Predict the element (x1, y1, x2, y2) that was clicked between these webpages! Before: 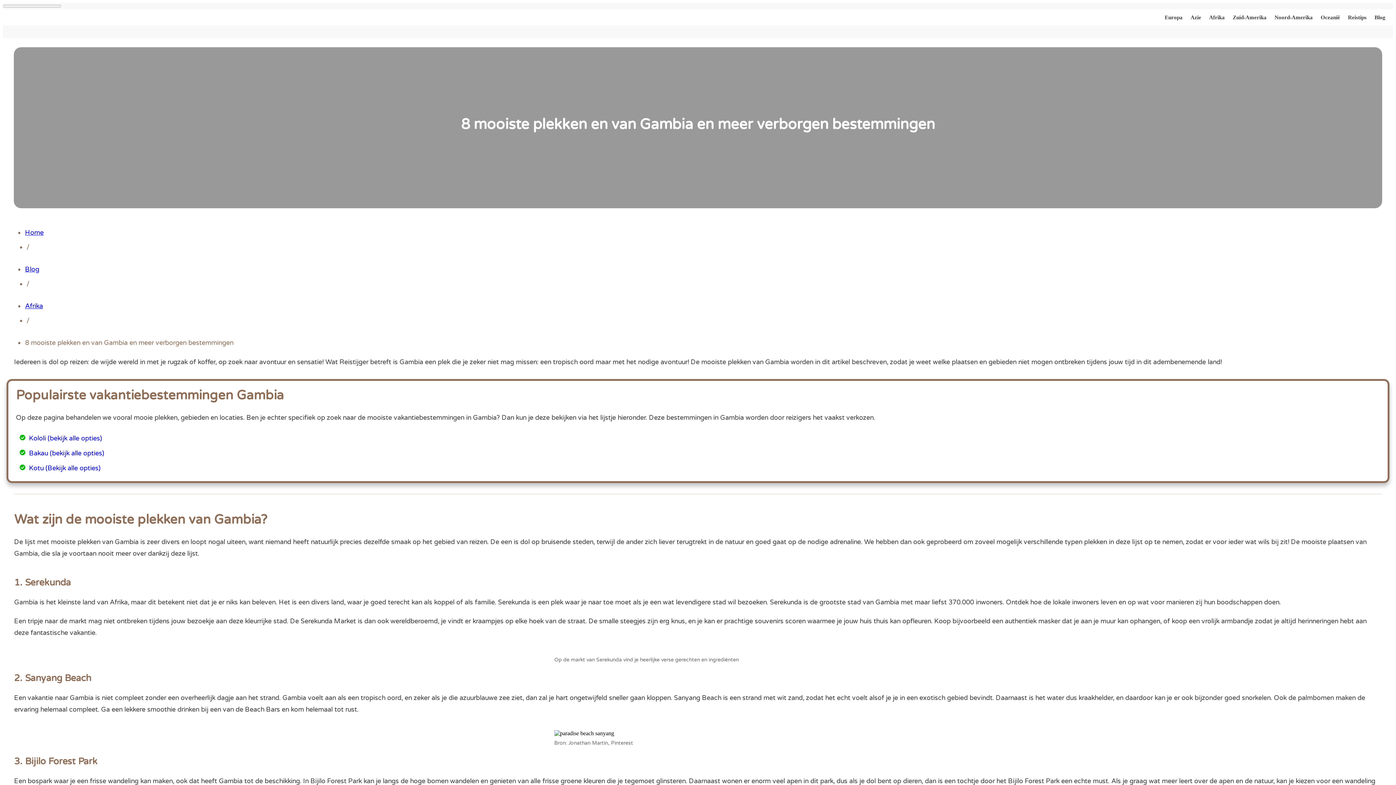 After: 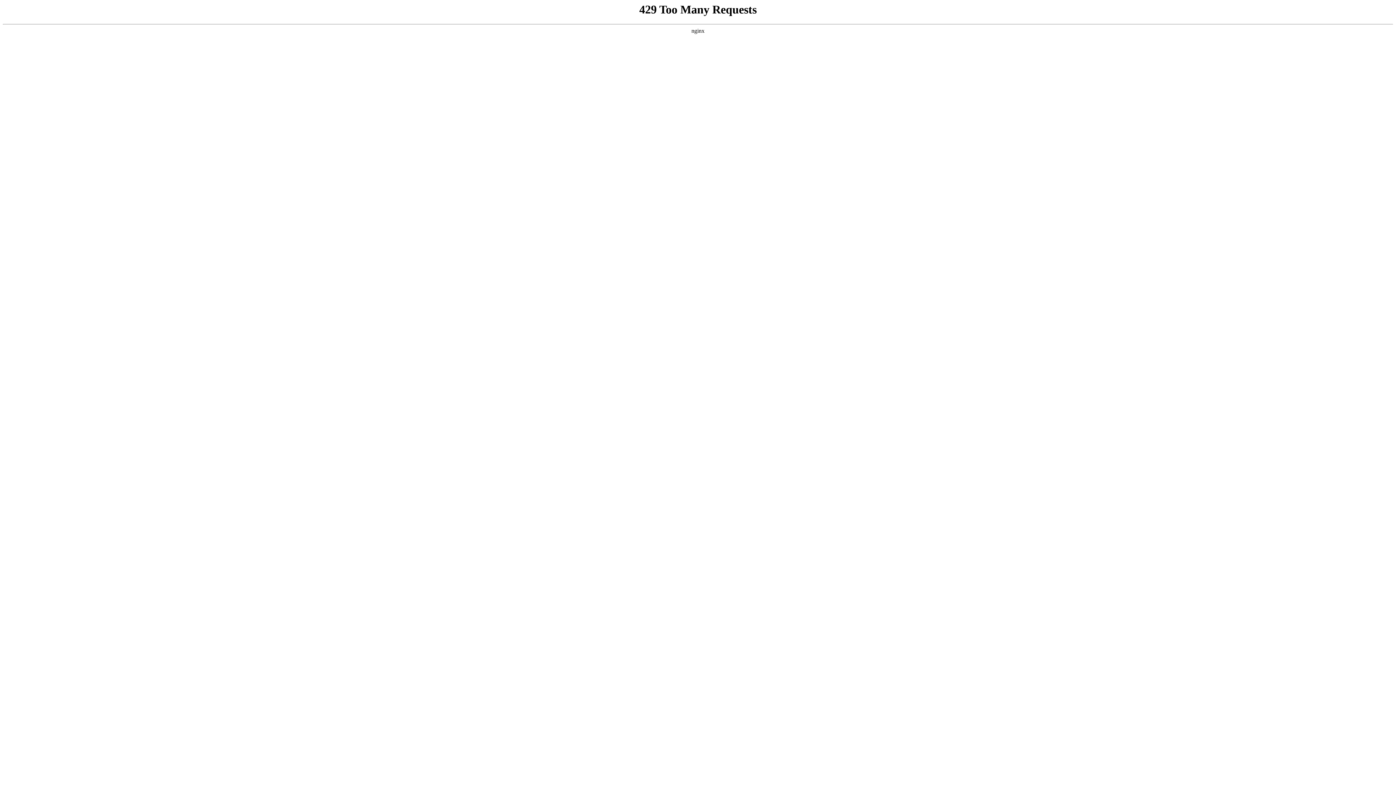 Action: label: Reistips bbox: (1348, 12, 1366, 22)